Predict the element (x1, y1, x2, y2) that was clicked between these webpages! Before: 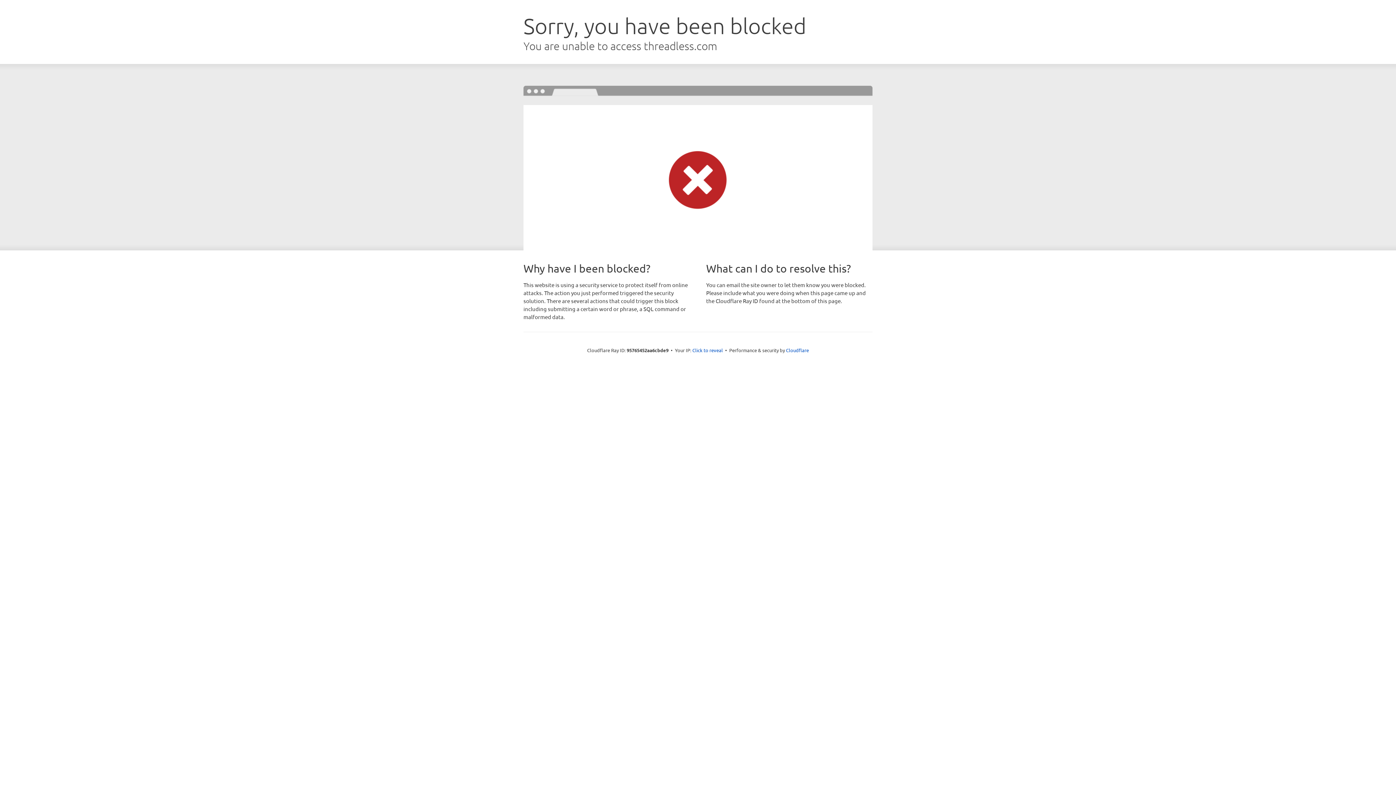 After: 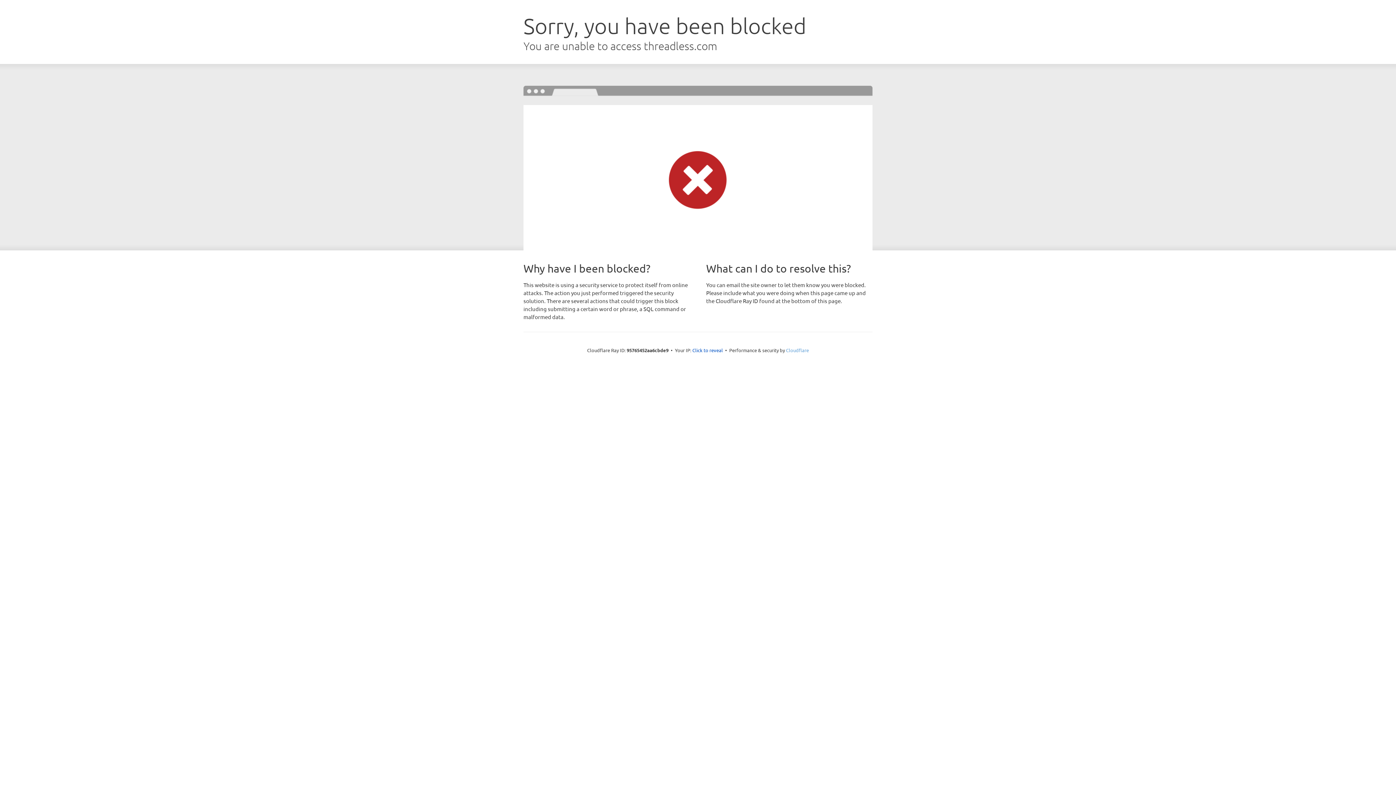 Action: bbox: (786, 347, 809, 353) label: Cloudflare